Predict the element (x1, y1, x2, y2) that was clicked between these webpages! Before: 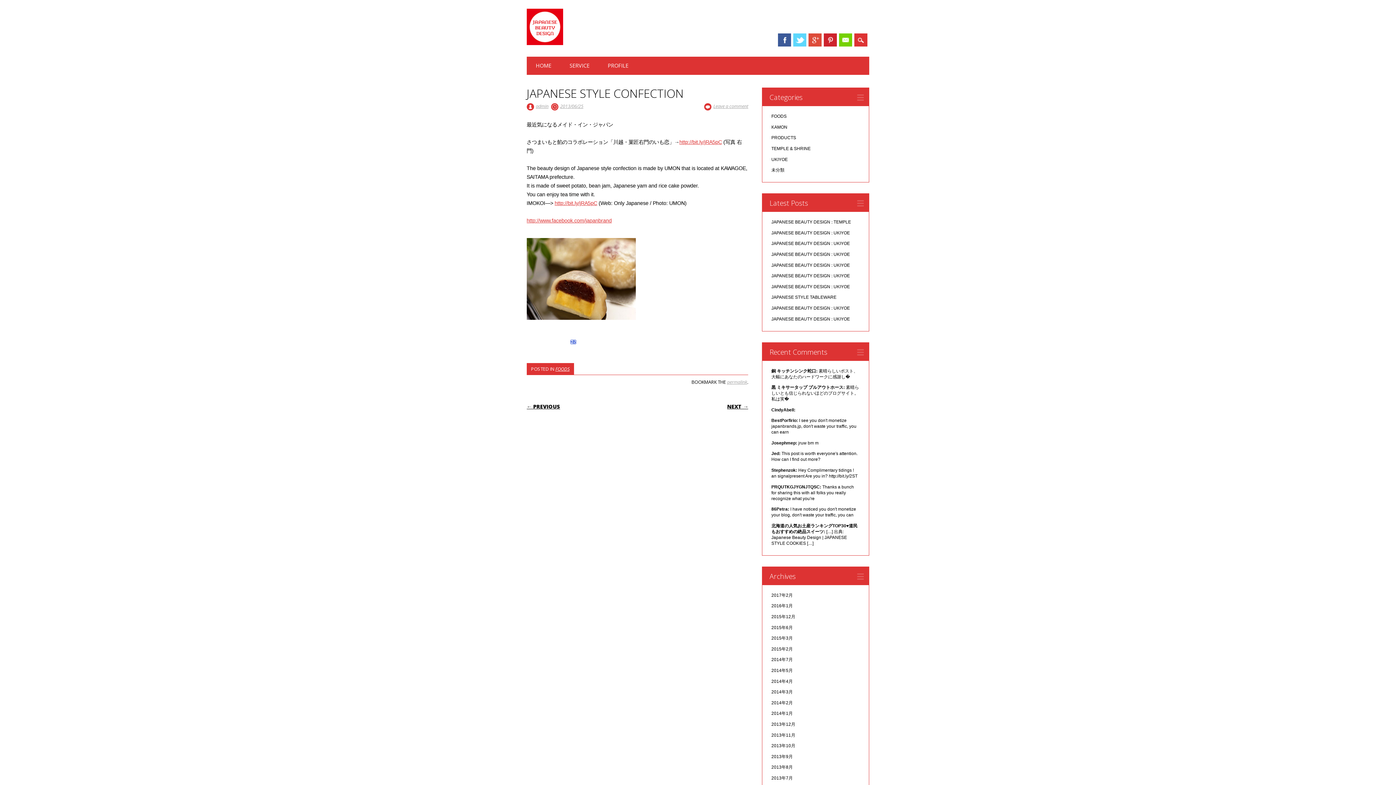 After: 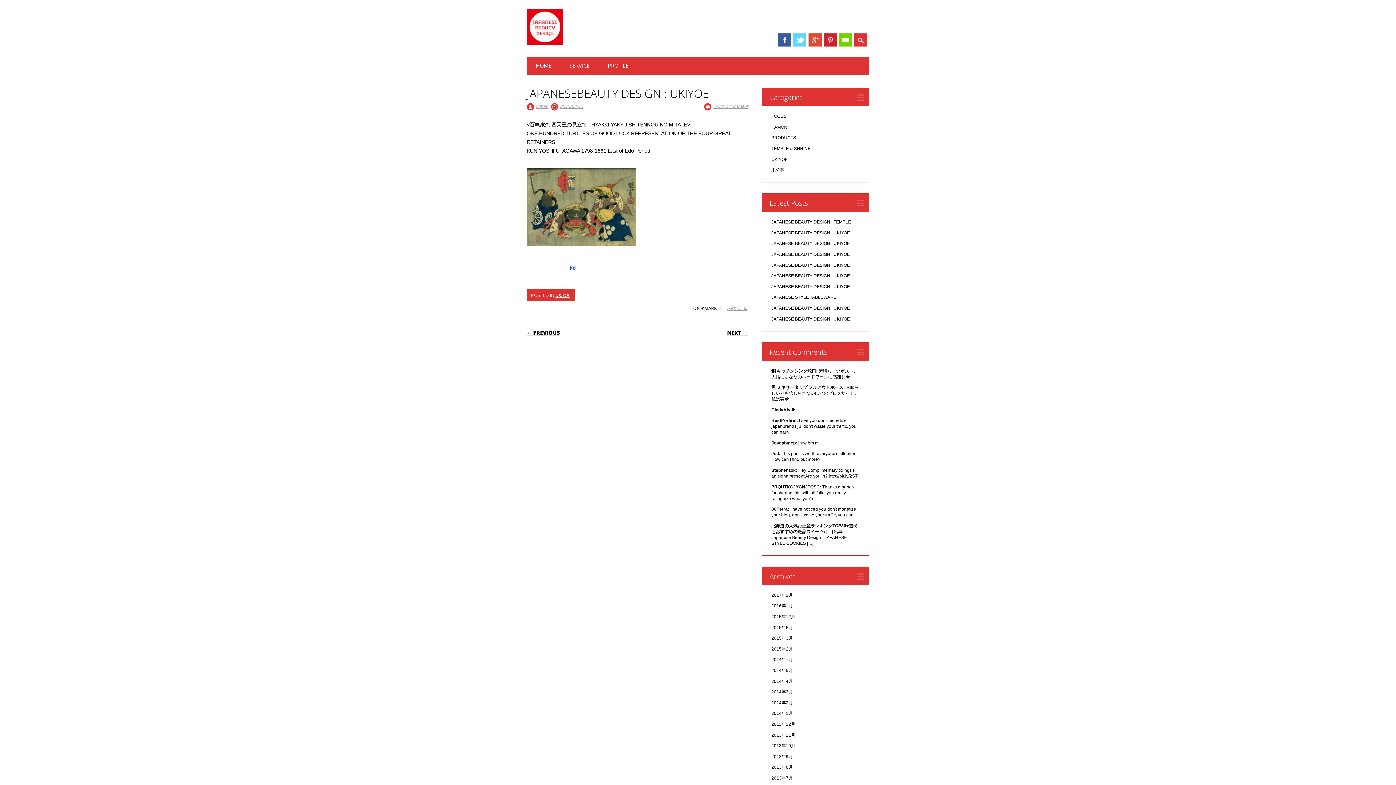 Action: label: BestPorfirio: bbox: (771, 418, 798, 423)